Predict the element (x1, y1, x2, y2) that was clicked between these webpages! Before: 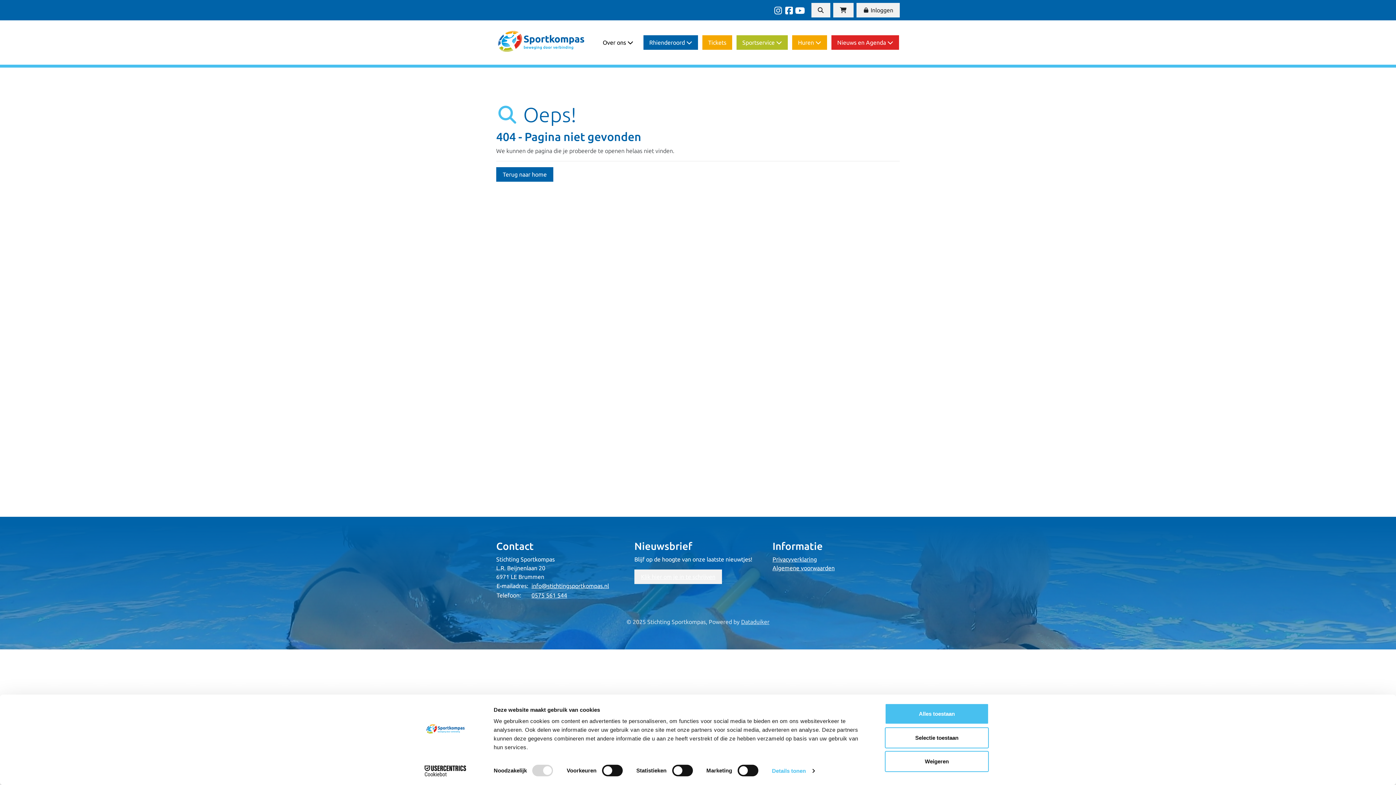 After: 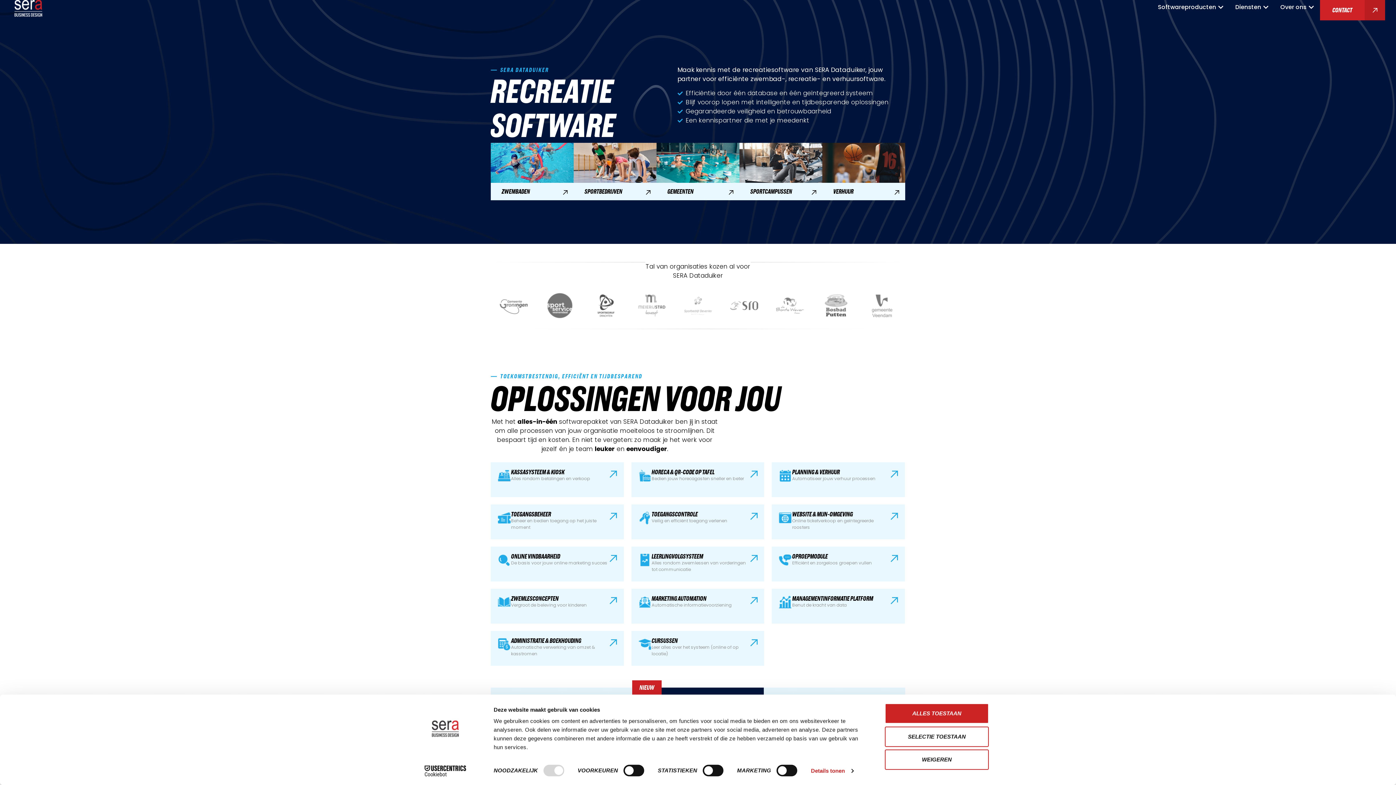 Action: label: Dataduiker bbox: (741, 619, 769, 625)